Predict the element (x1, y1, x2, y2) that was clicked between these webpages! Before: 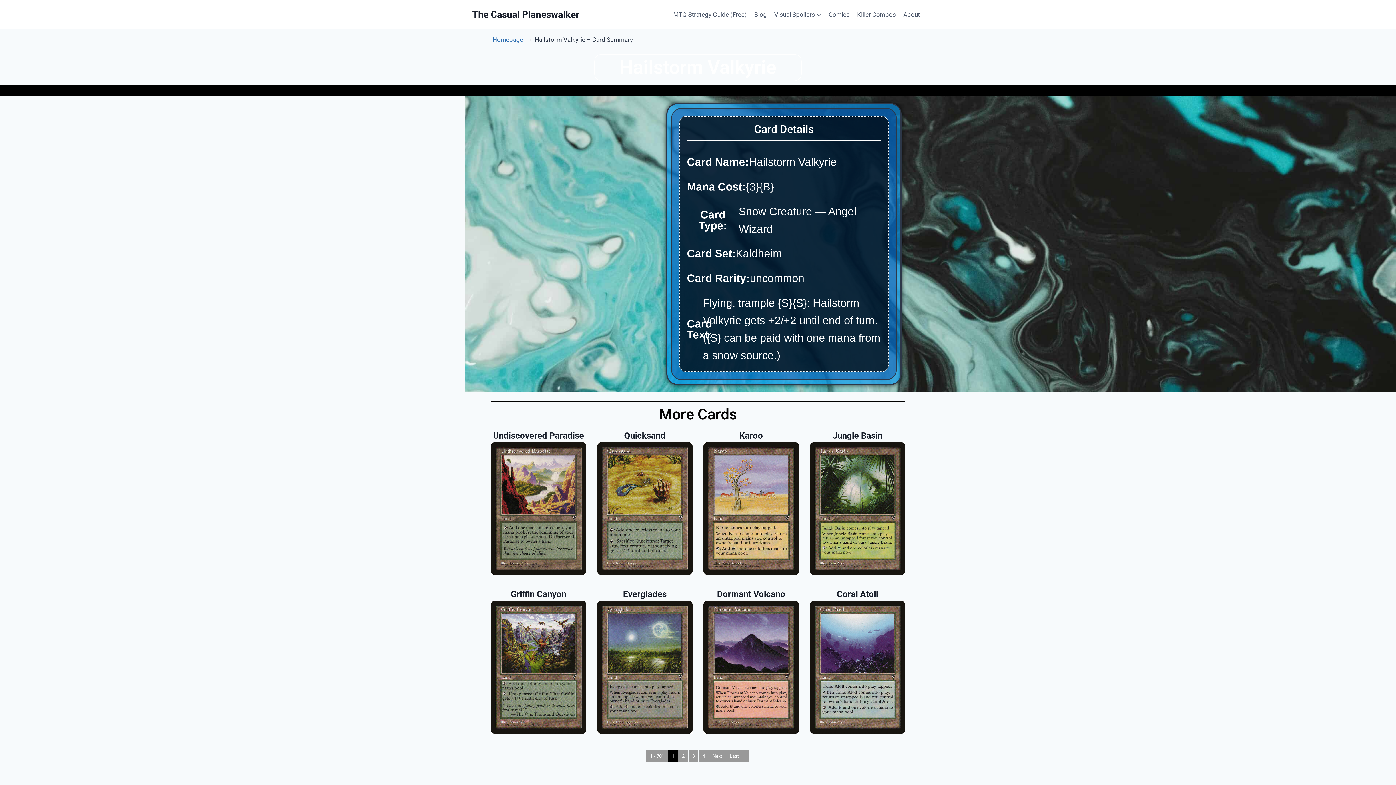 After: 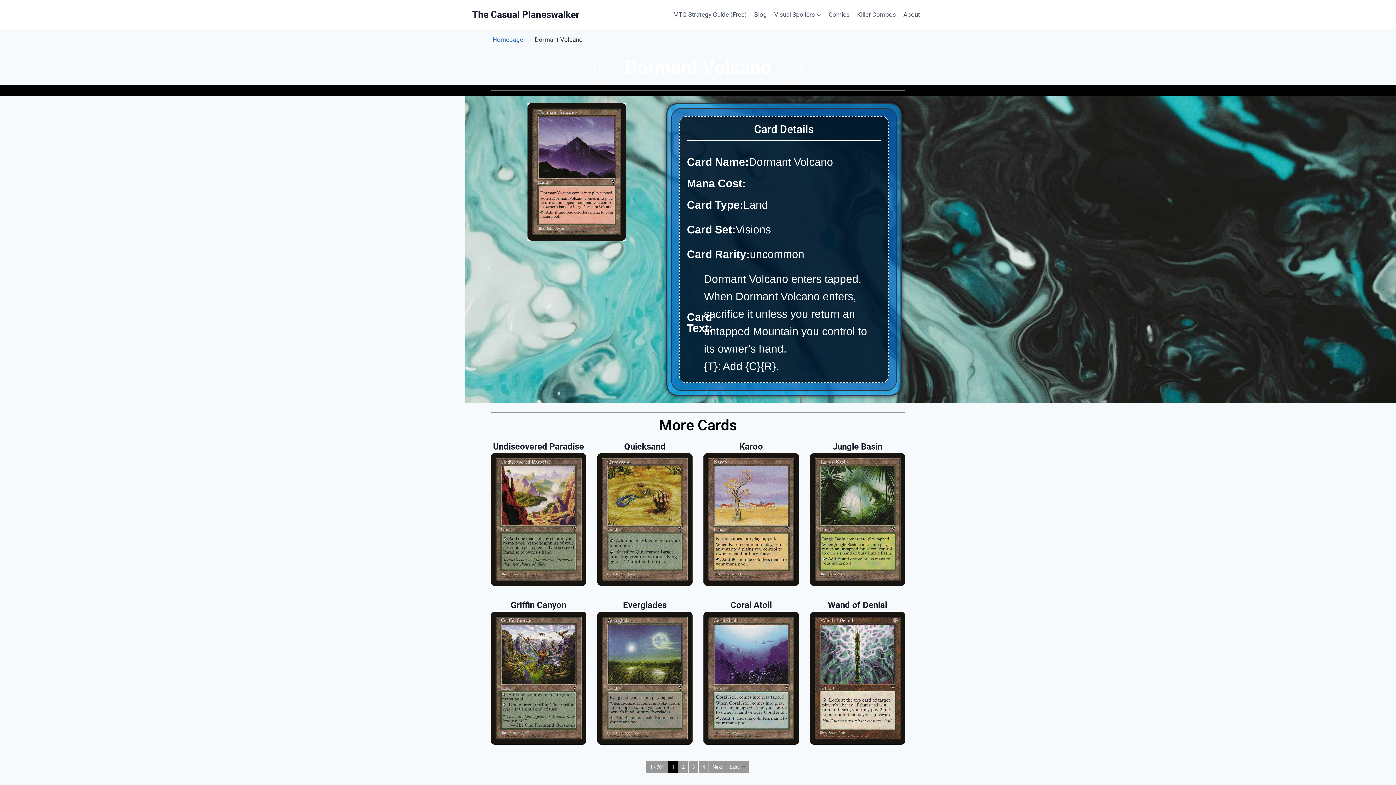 Action: bbox: (717, 589, 785, 599) label: Dormant Volcano